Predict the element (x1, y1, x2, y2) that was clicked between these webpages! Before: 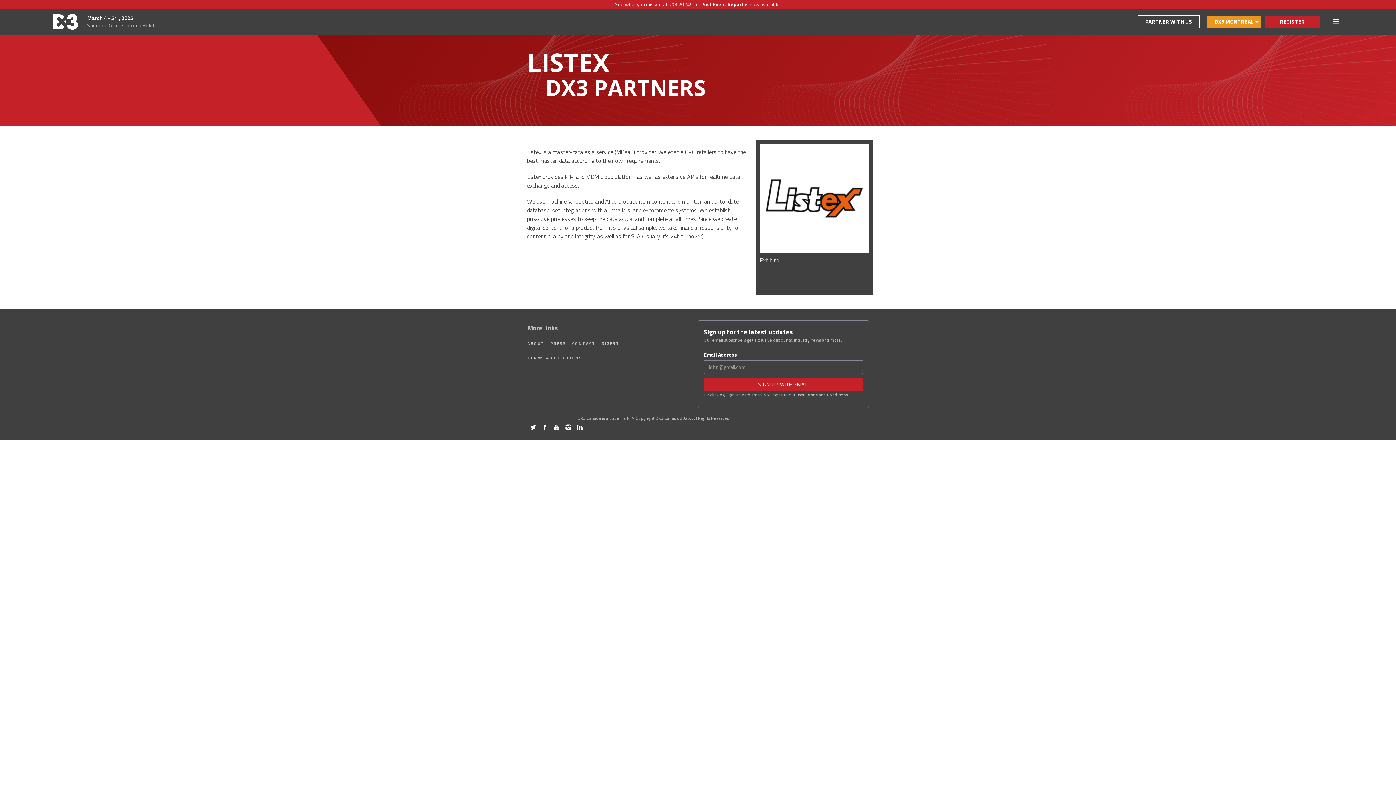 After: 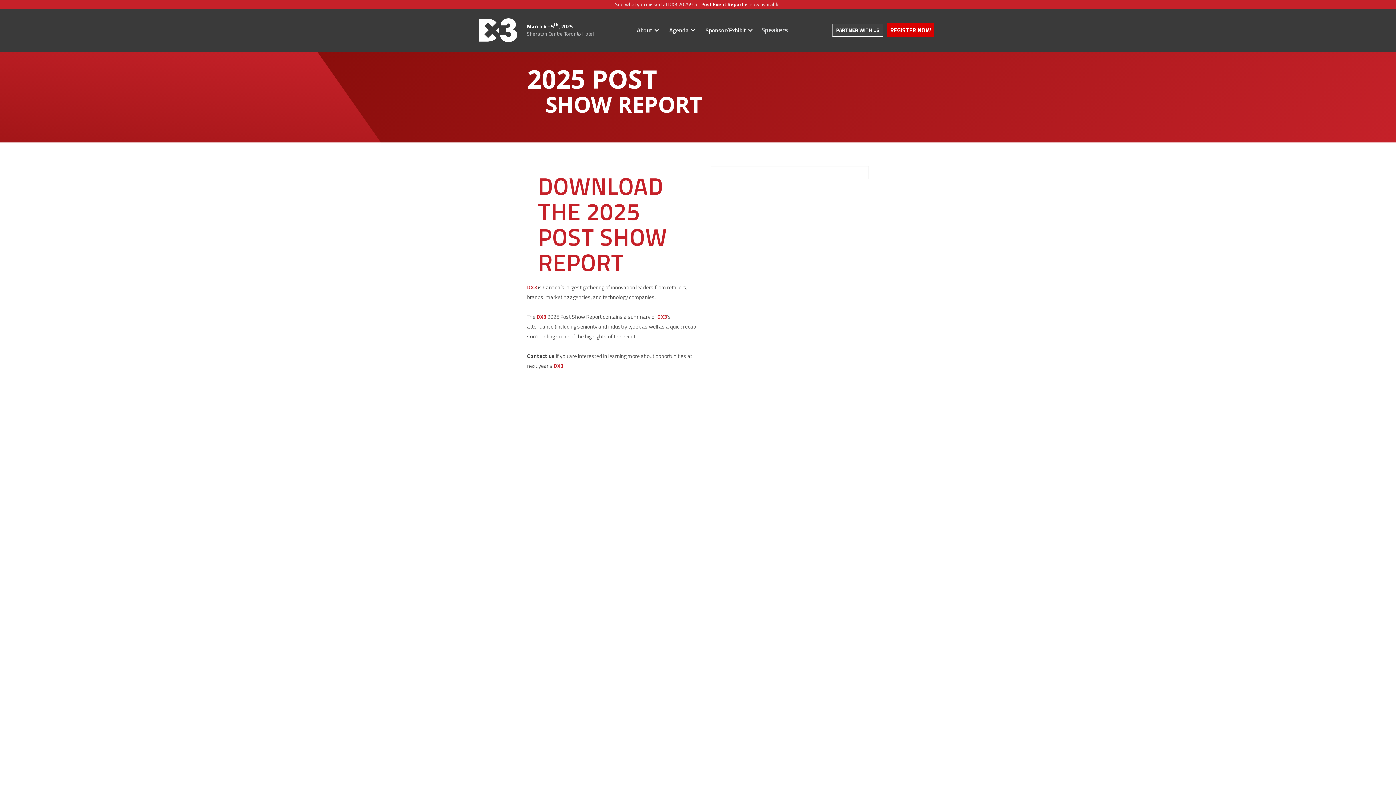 Action: label: Post Event Report bbox: (701, 0, 744, 8)